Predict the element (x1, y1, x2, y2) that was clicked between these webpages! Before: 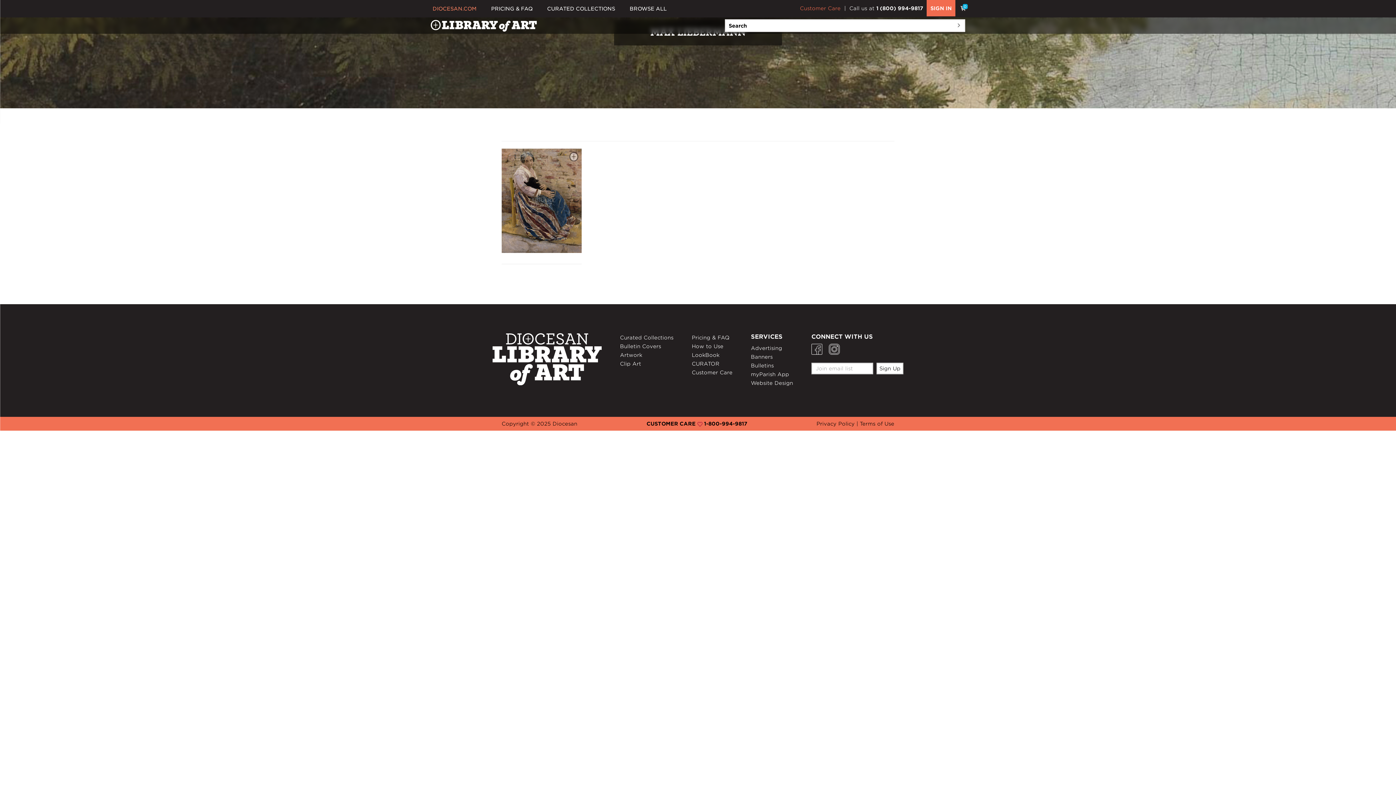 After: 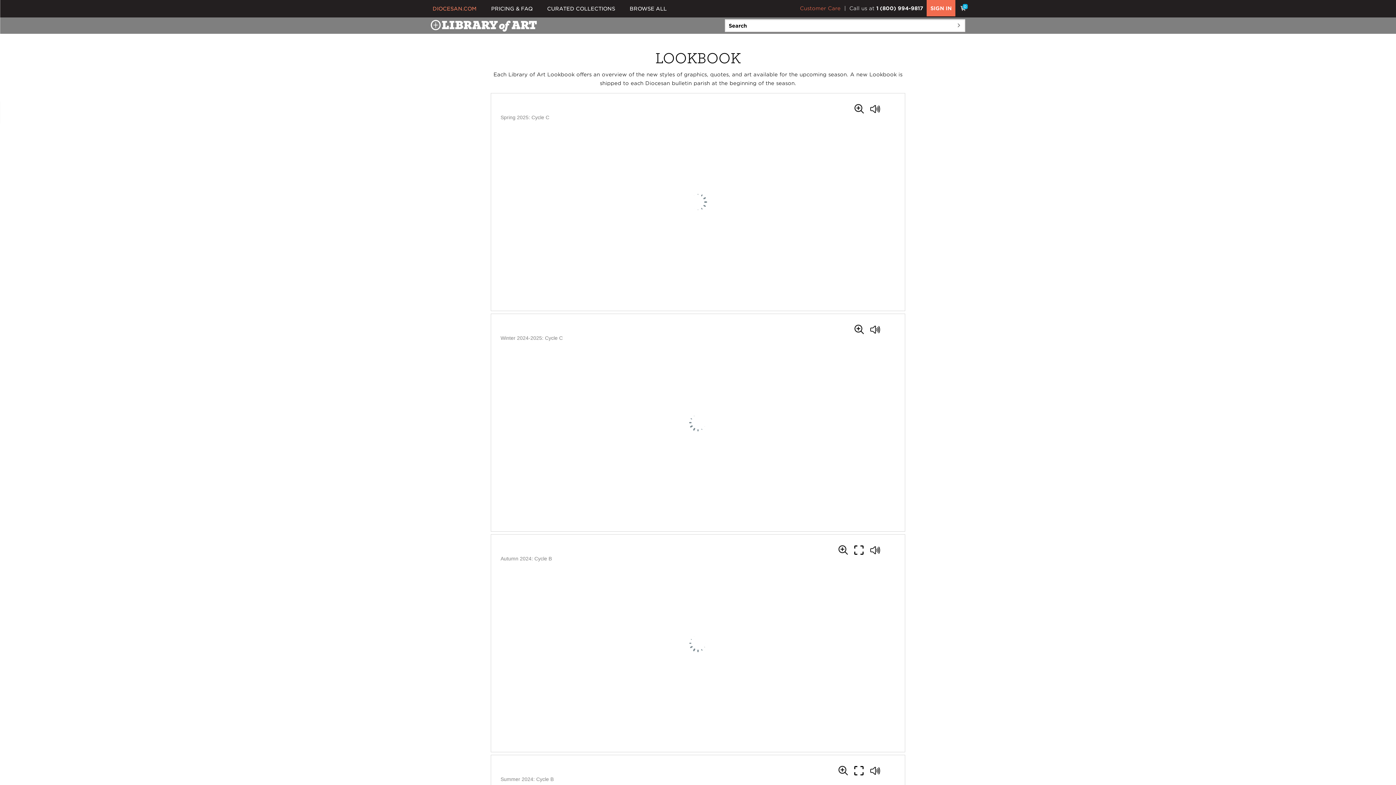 Action: label: LookBook bbox: (692, 350, 719, 359)